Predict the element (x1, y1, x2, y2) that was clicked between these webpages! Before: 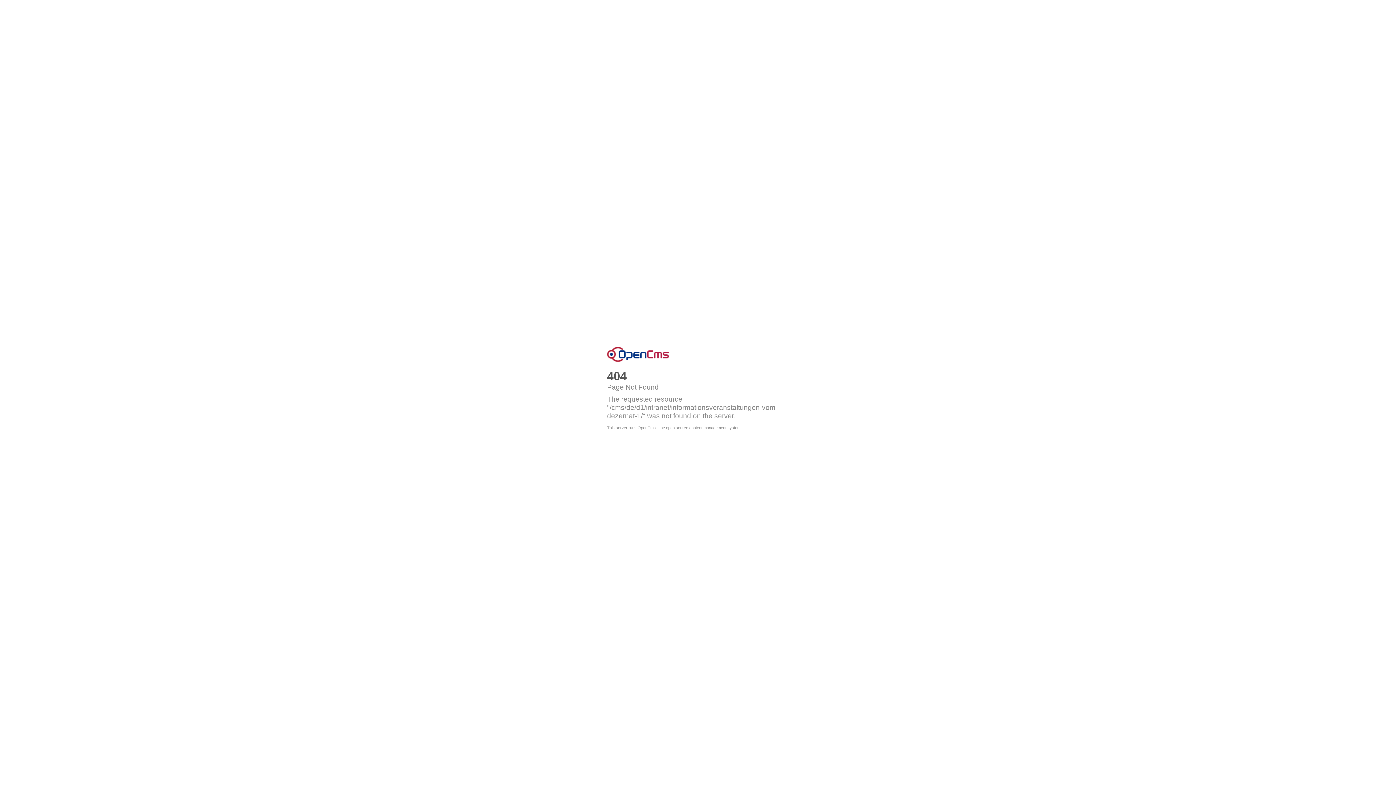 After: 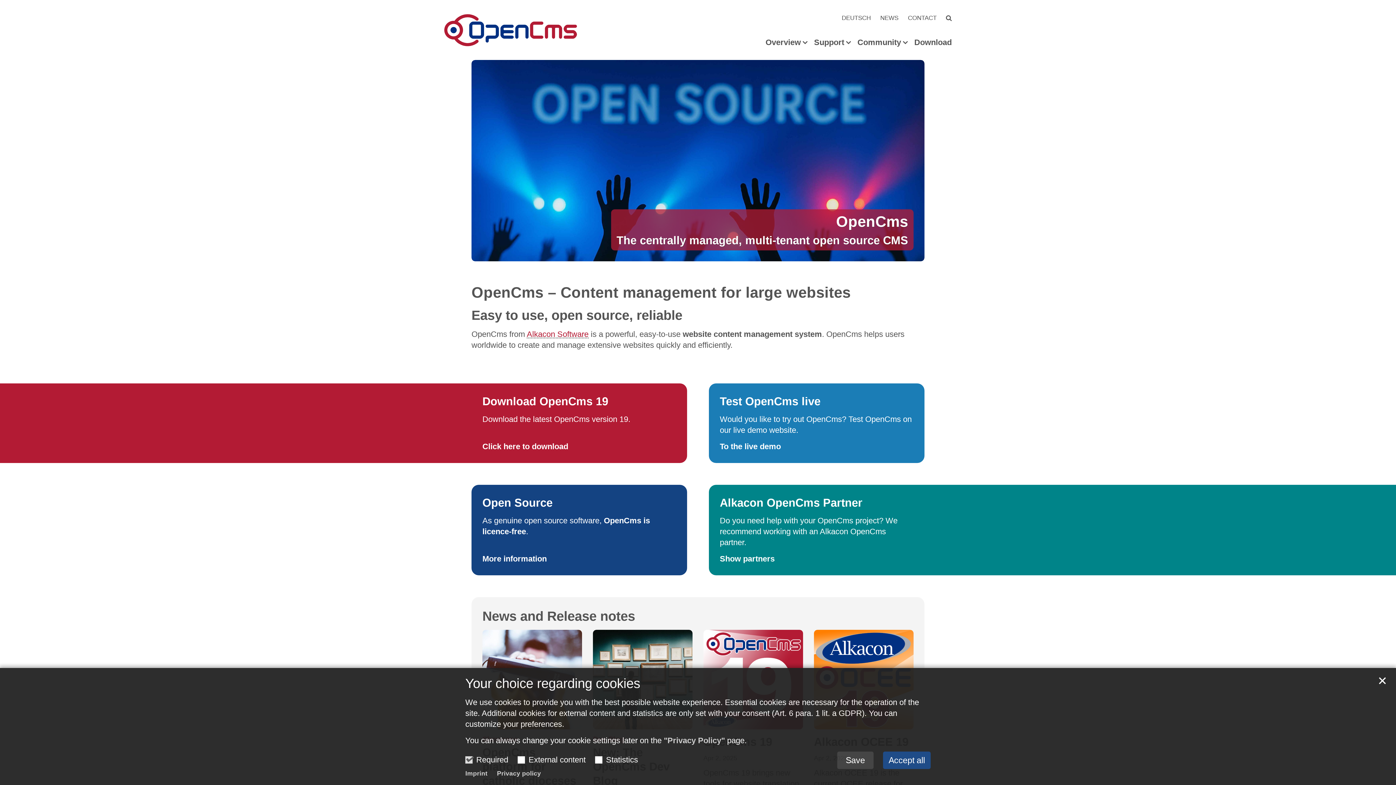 Action: bbox: (607, 425, 740, 430) label: This server runs OpenCms - the open source content management system